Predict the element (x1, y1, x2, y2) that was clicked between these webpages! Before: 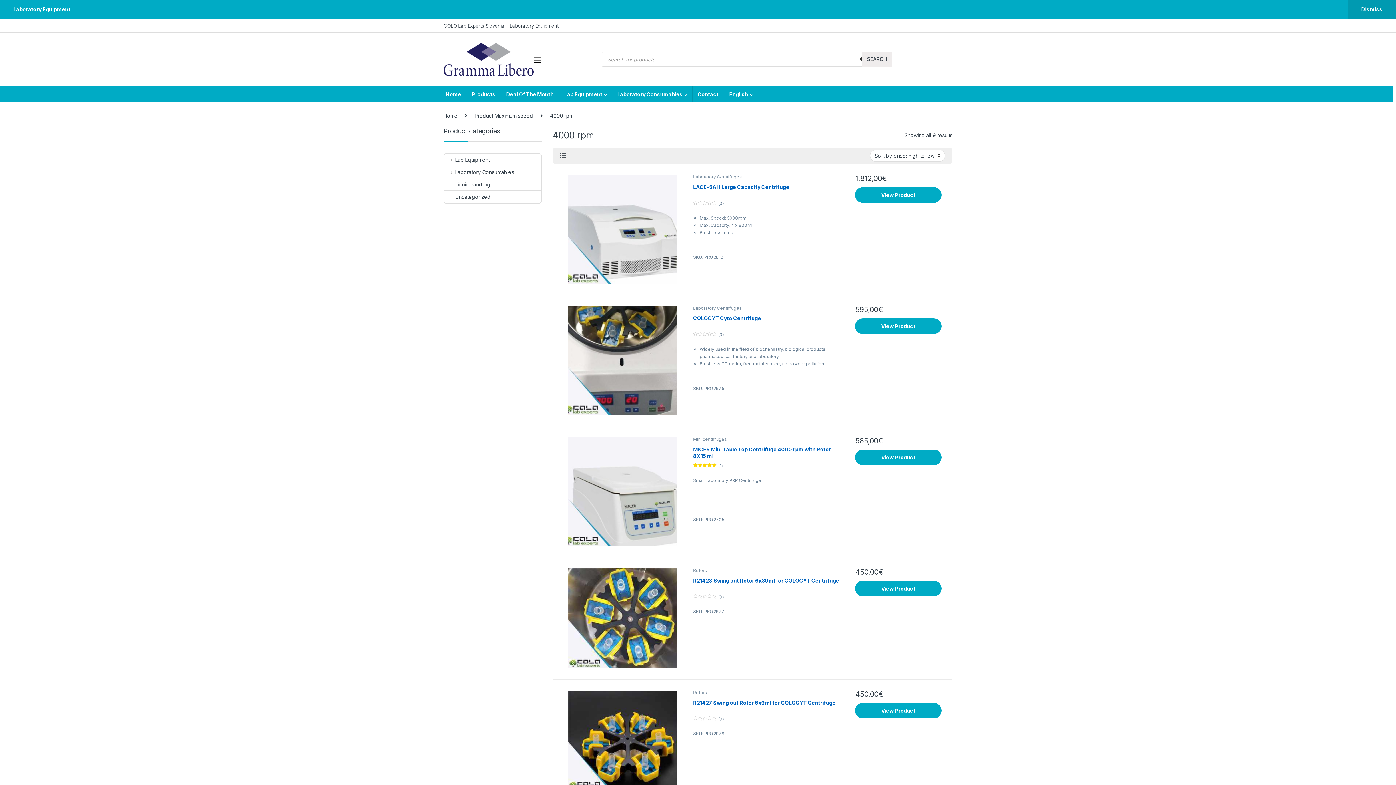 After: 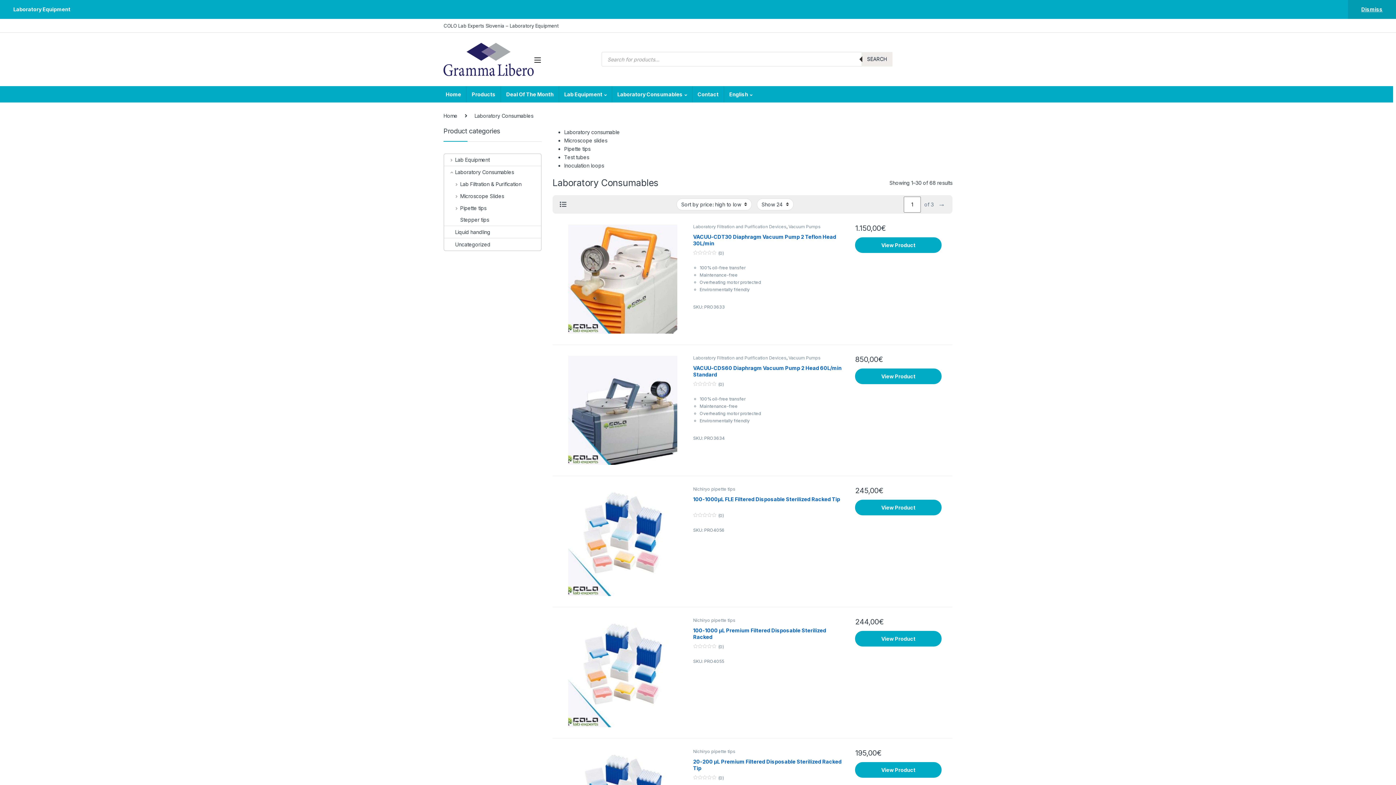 Action: bbox: (444, 166, 514, 178) label: Laboratory Consumables